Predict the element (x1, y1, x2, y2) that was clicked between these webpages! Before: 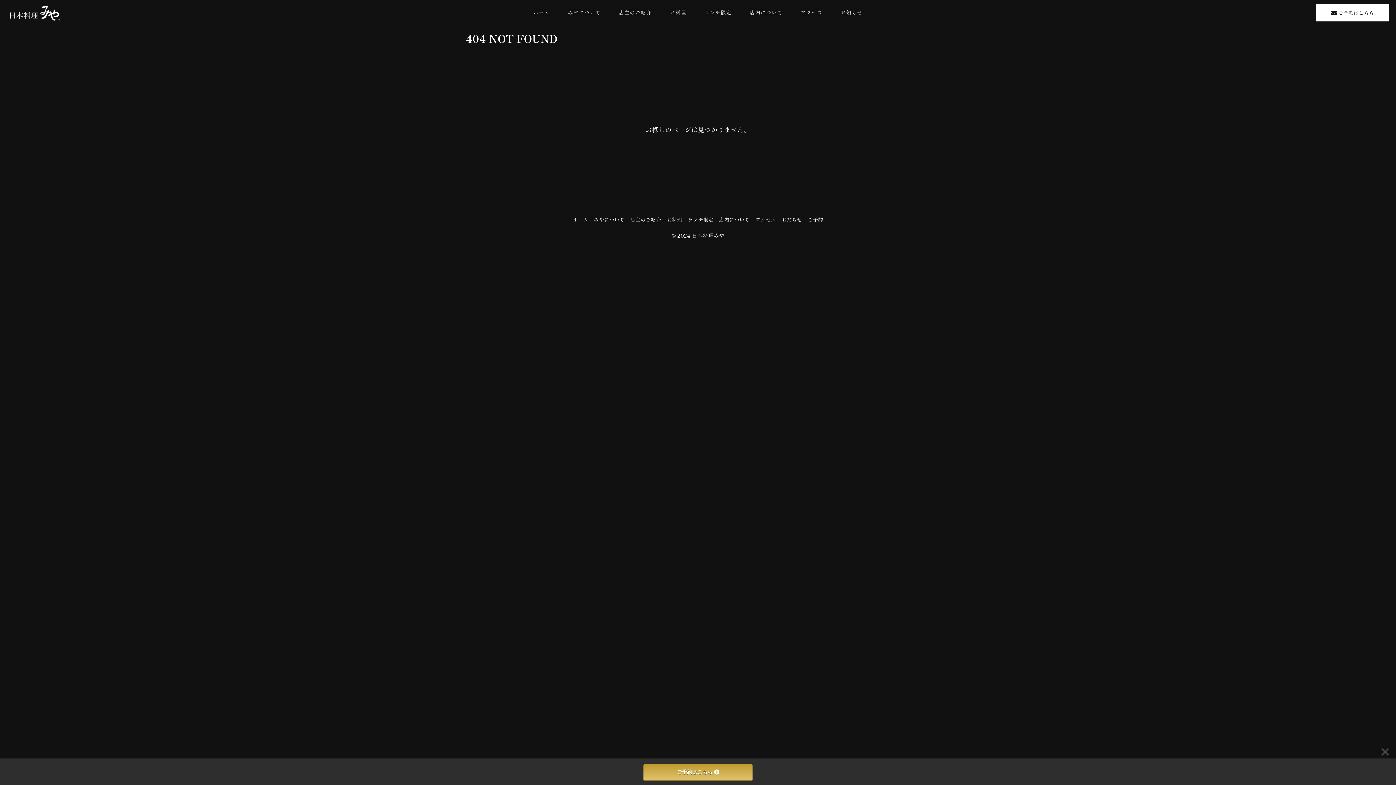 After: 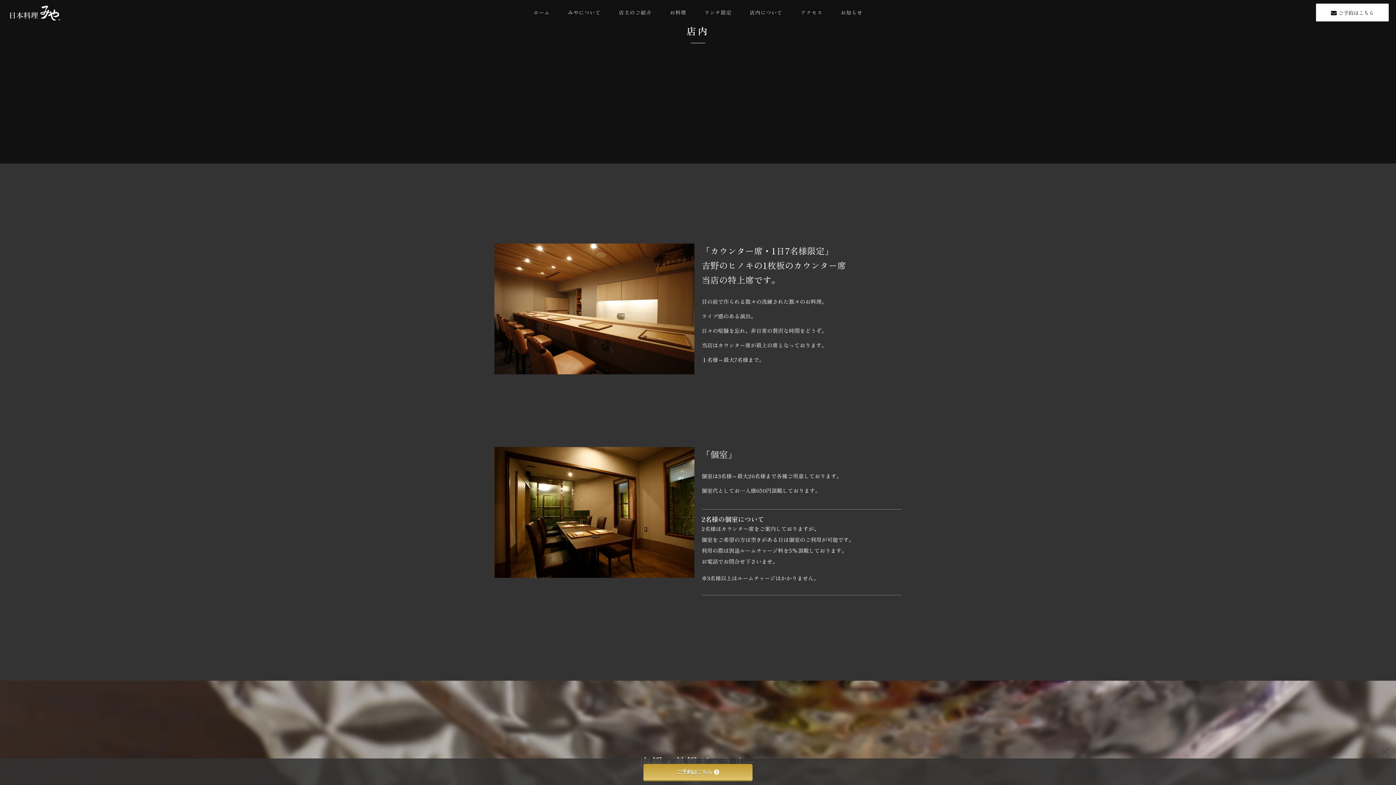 Action: label: 店内について bbox: (719, 214, 749, 224)